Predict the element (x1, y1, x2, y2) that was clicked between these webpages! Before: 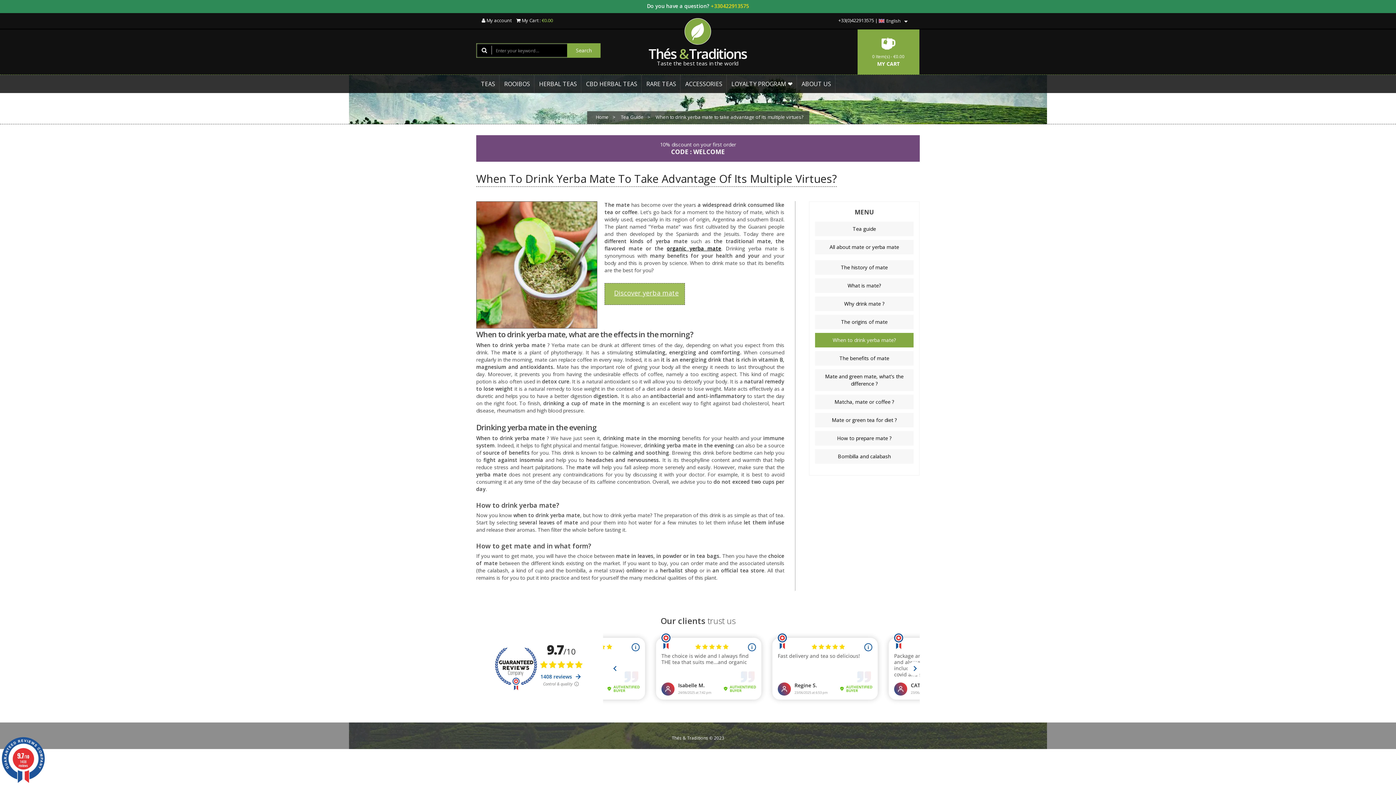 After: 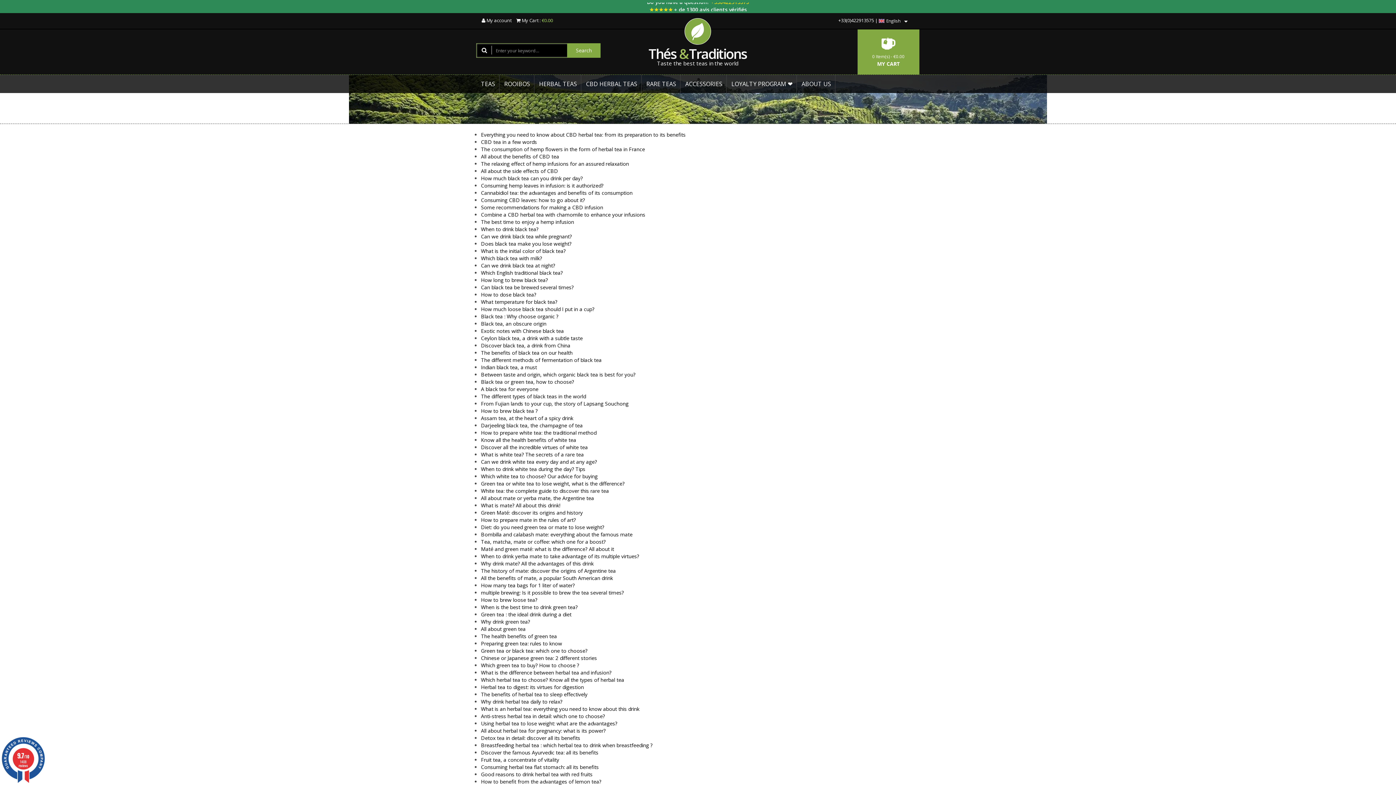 Action: label: Tea Guide bbox: (620, 113, 643, 120)